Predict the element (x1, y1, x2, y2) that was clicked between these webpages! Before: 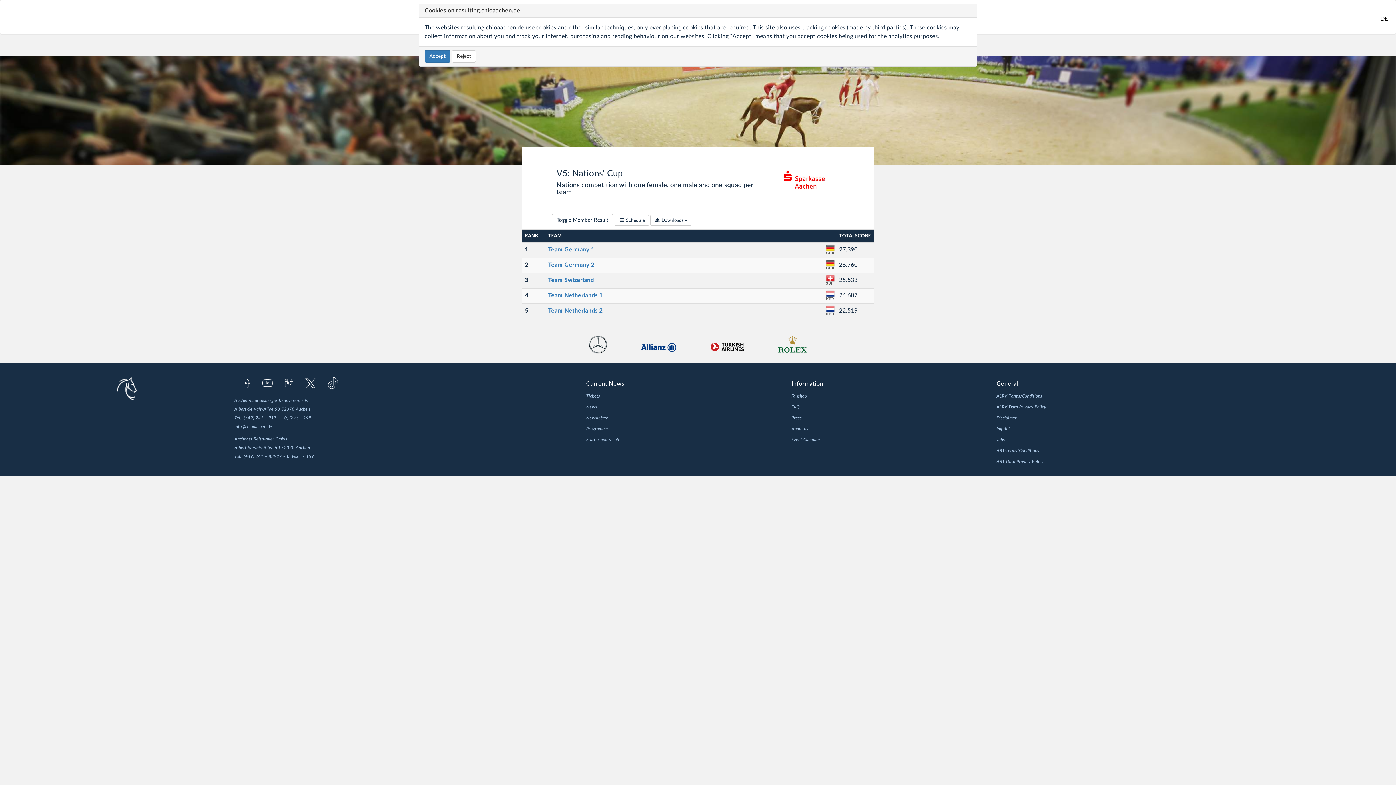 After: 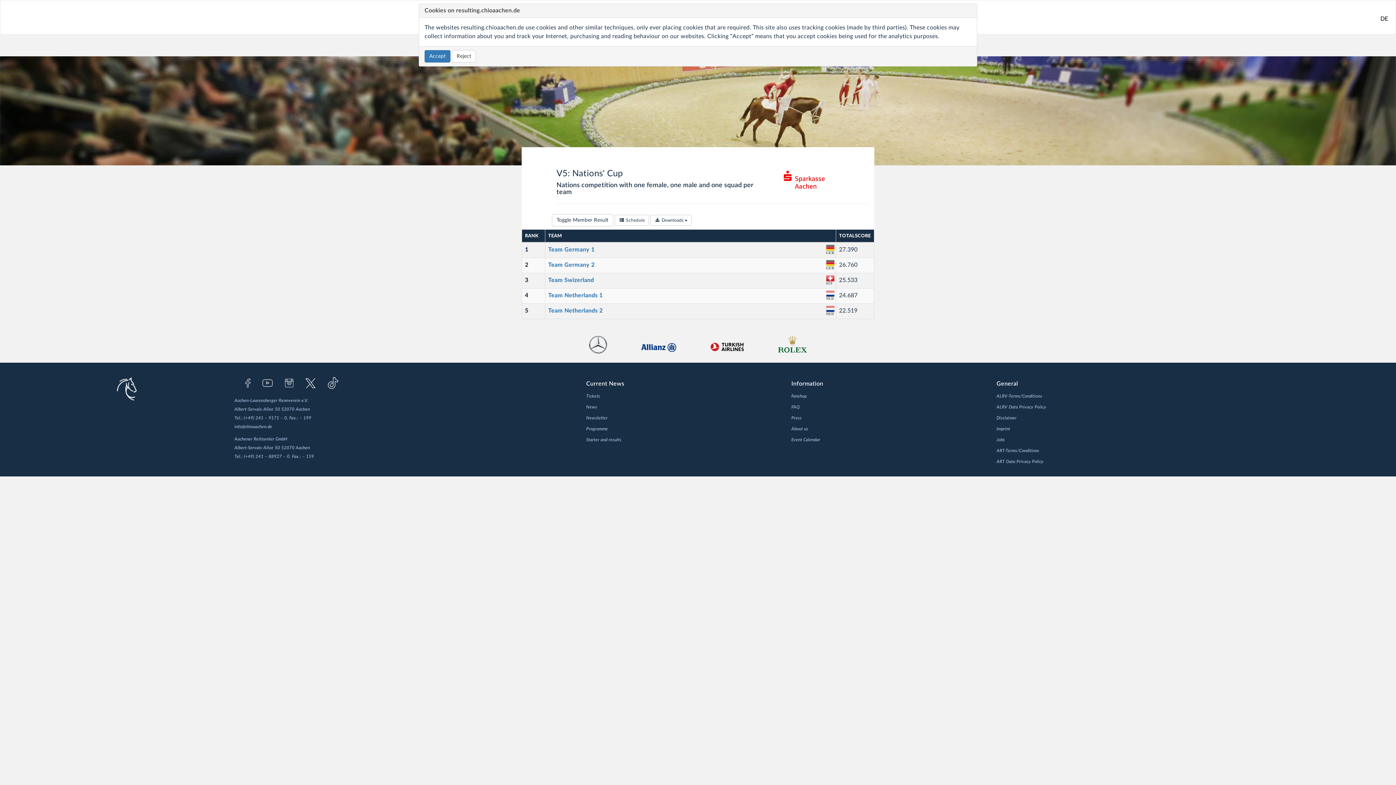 Action: bbox: (316, 384, 338, 388)